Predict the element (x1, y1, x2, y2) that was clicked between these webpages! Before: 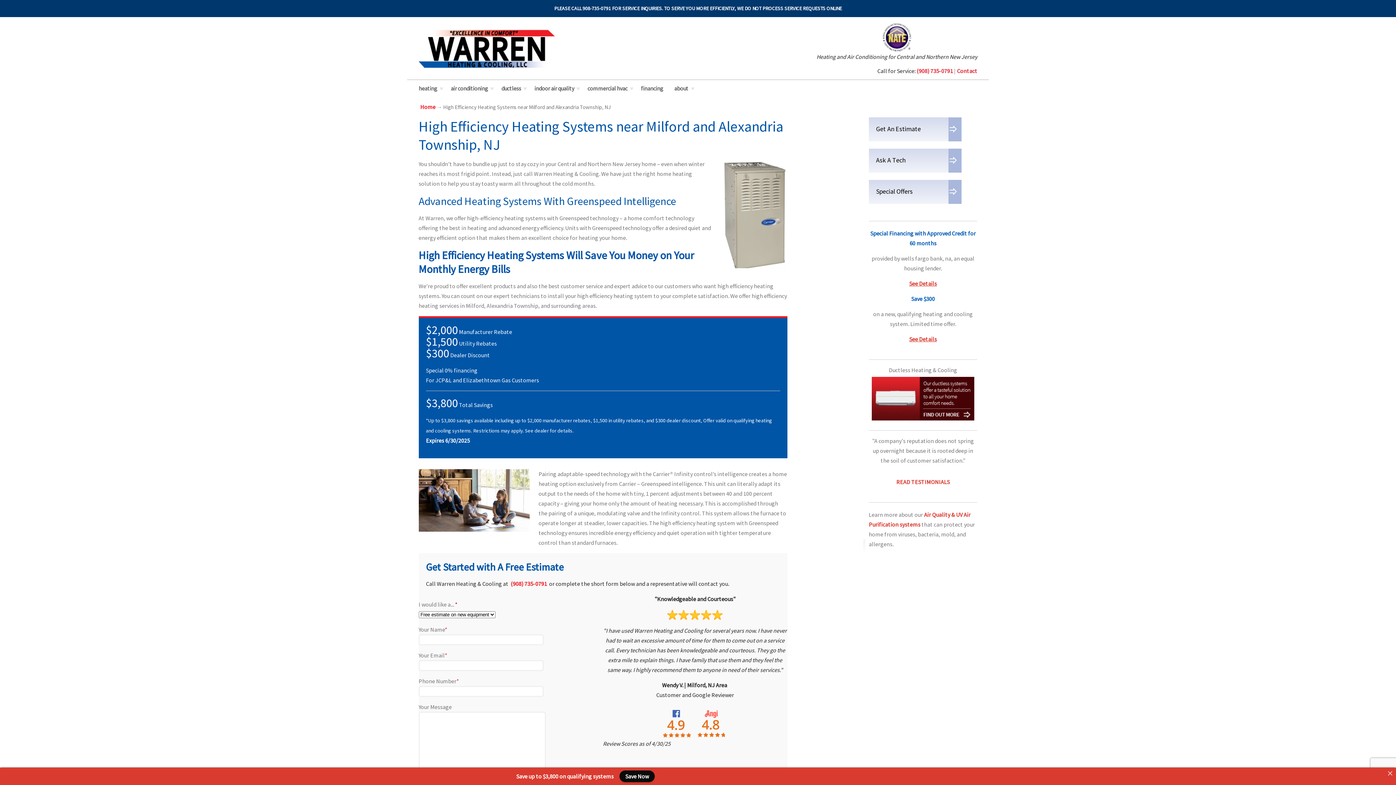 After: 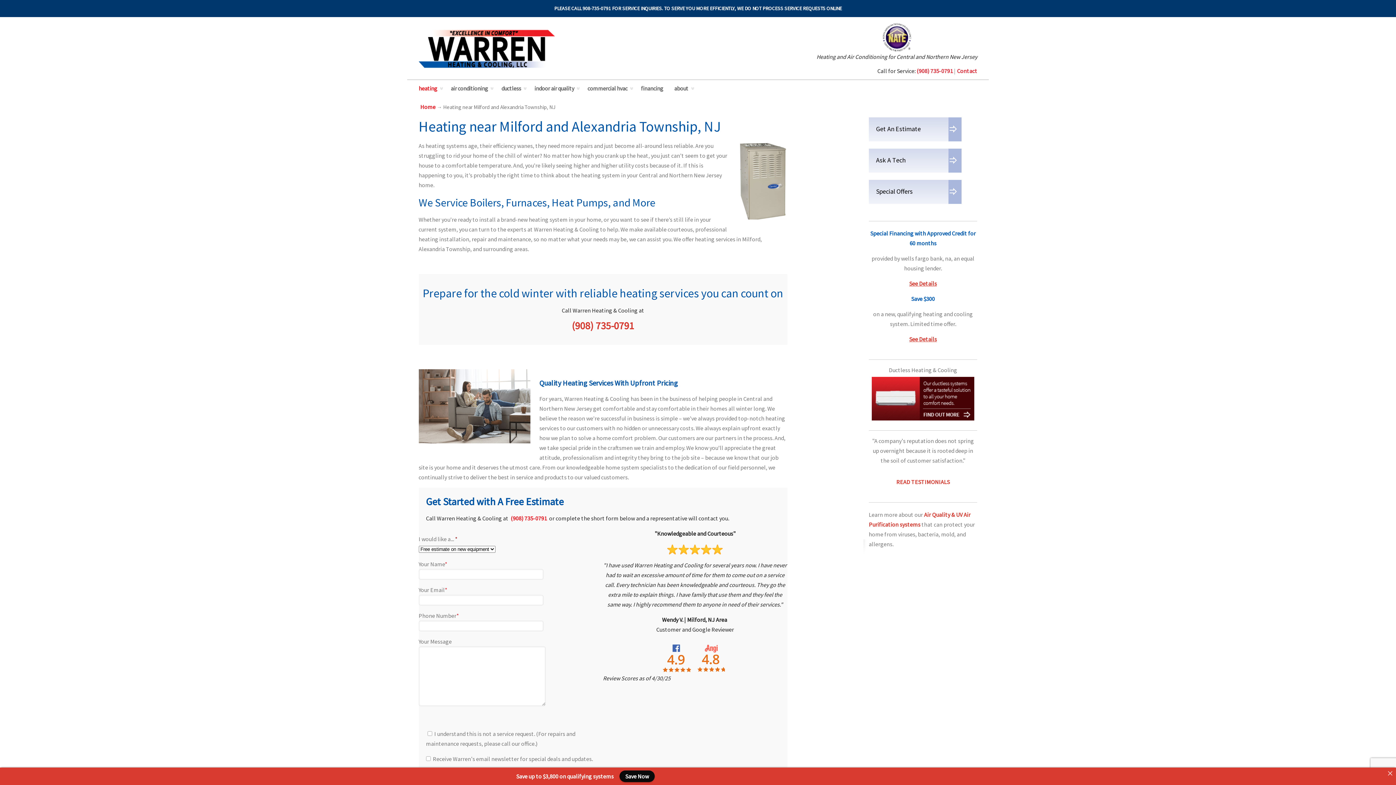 Action: bbox: (413, 80, 445, 96) label: heating
»